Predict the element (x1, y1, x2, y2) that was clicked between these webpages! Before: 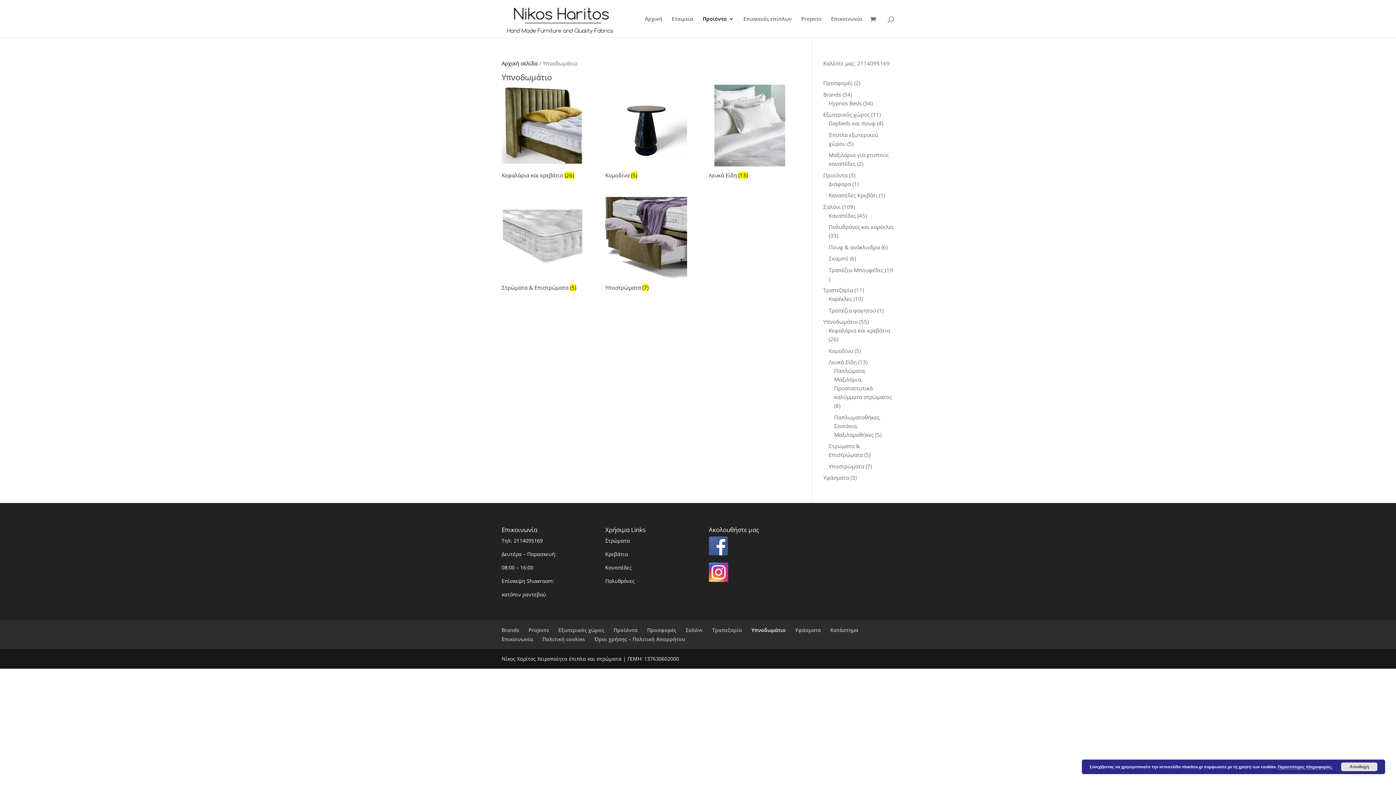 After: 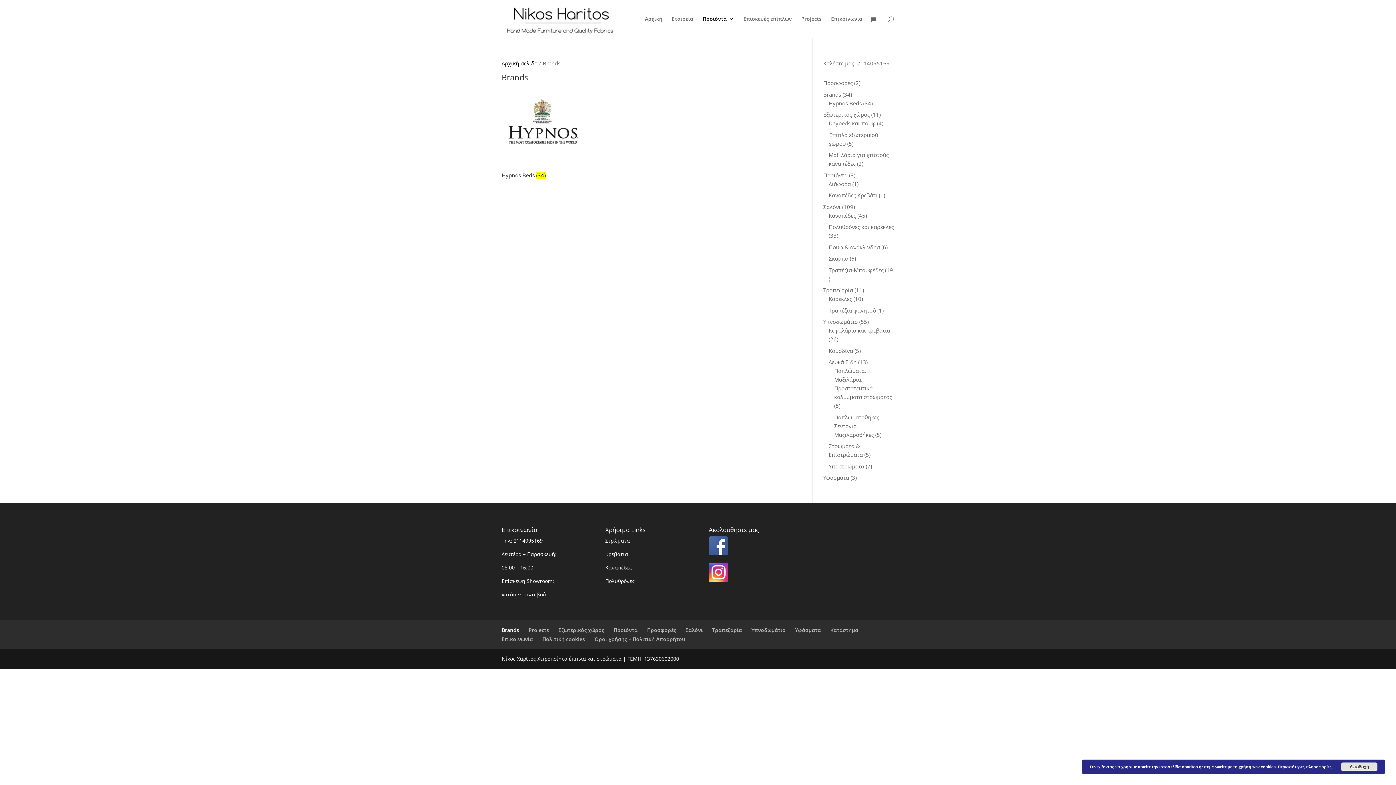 Action: bbox: (823, 90, 841, 98) label: Brands